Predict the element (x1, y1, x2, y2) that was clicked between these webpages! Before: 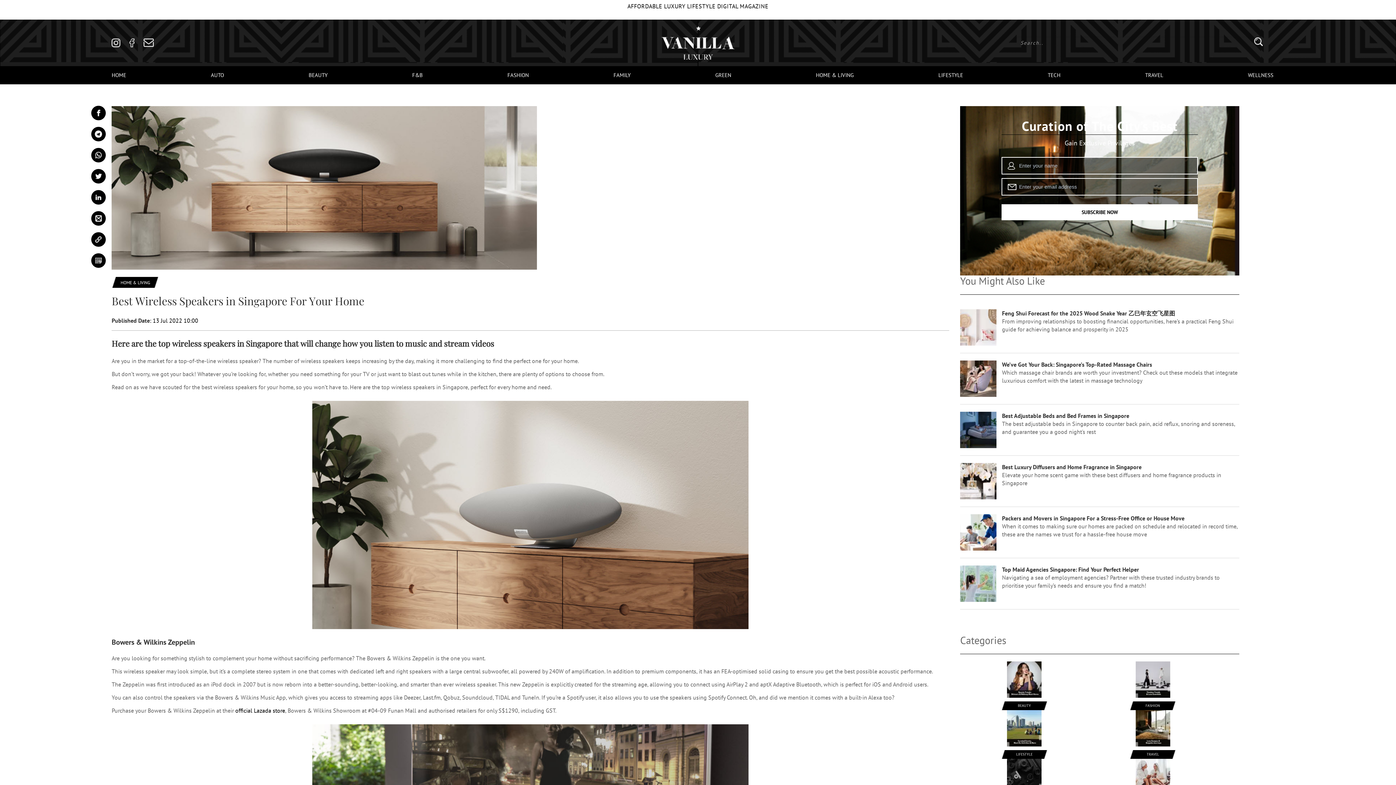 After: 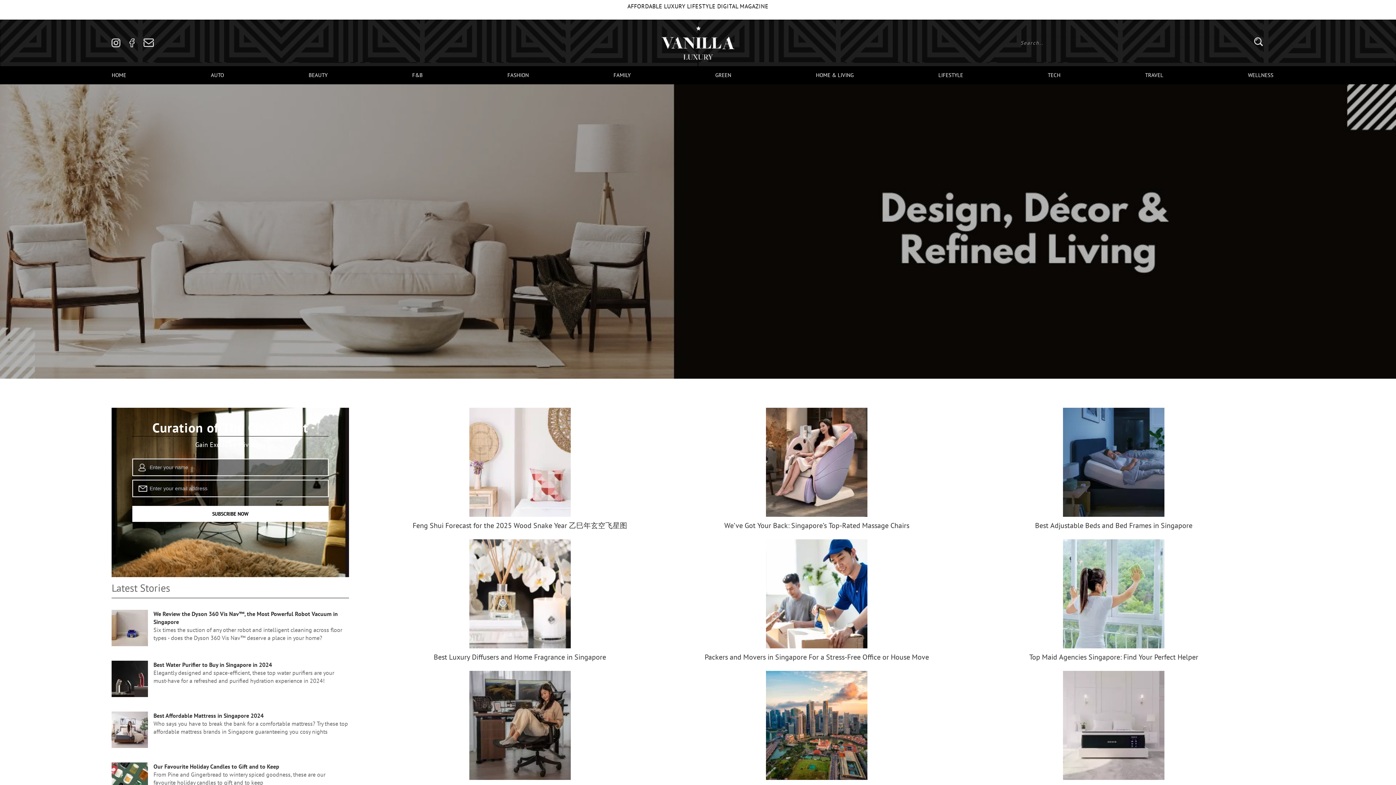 Action: label: HOME & LIVING bbox: (111, 277, 158, 288)